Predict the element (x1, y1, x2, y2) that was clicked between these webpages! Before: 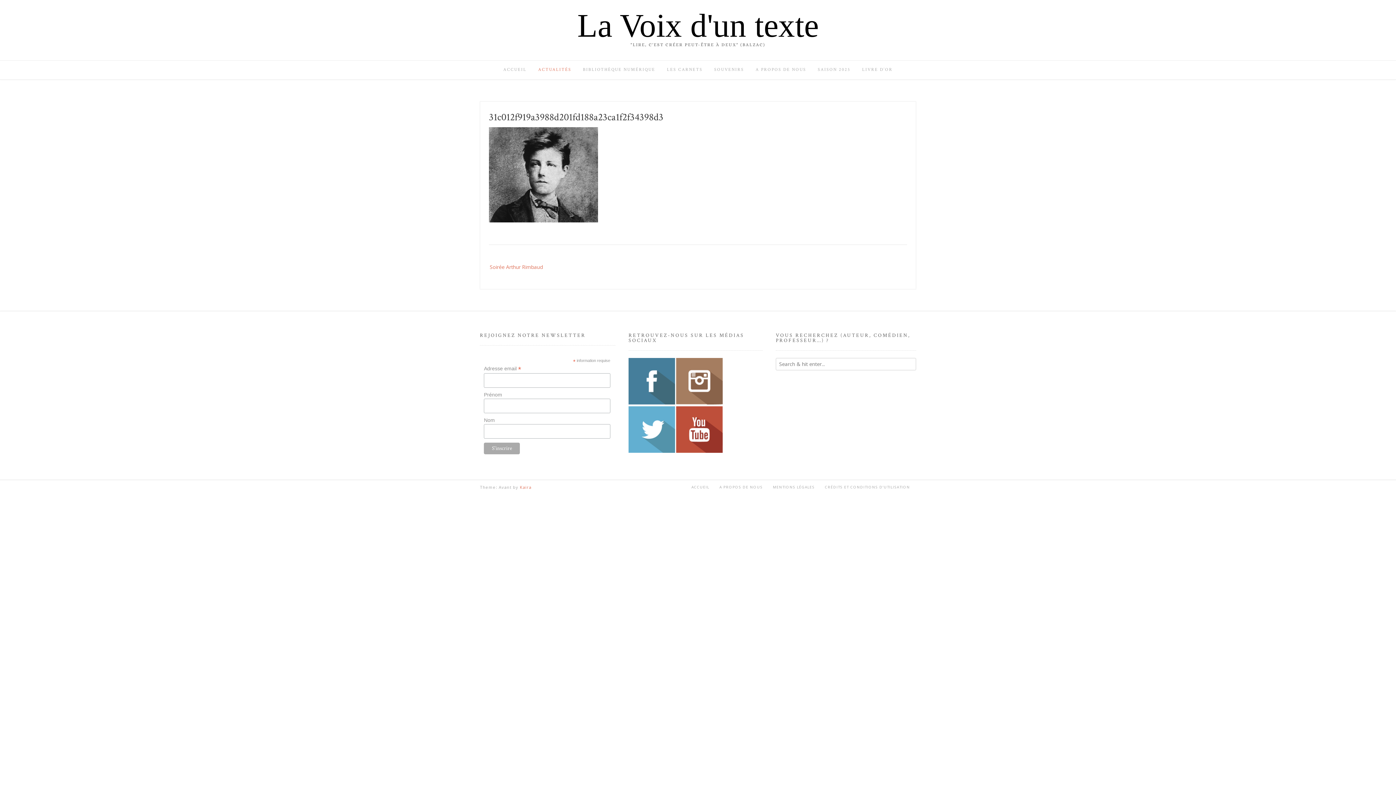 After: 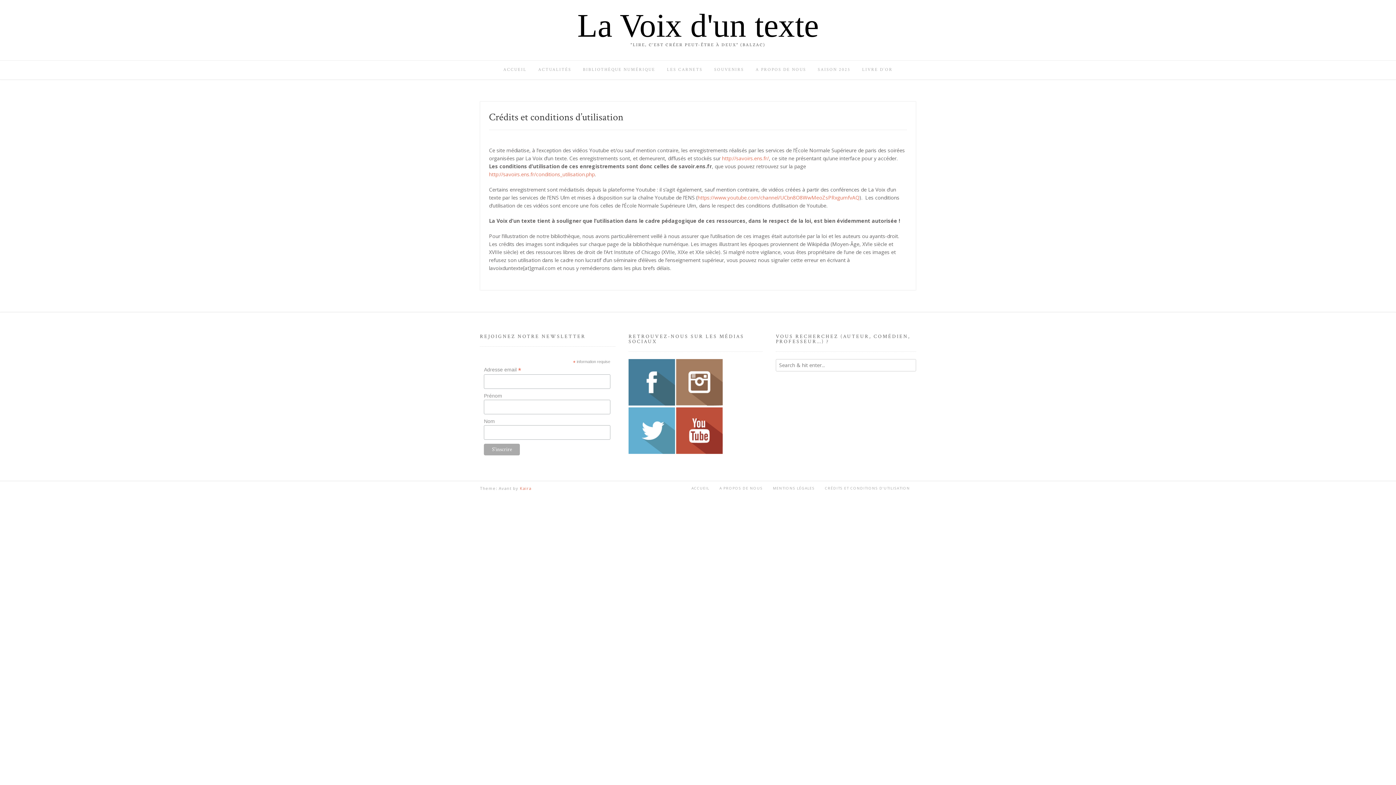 Action: label: CRÉDITS ET CONDITIONS D’UTILISATION bbox: (825, 484, 910, 489)